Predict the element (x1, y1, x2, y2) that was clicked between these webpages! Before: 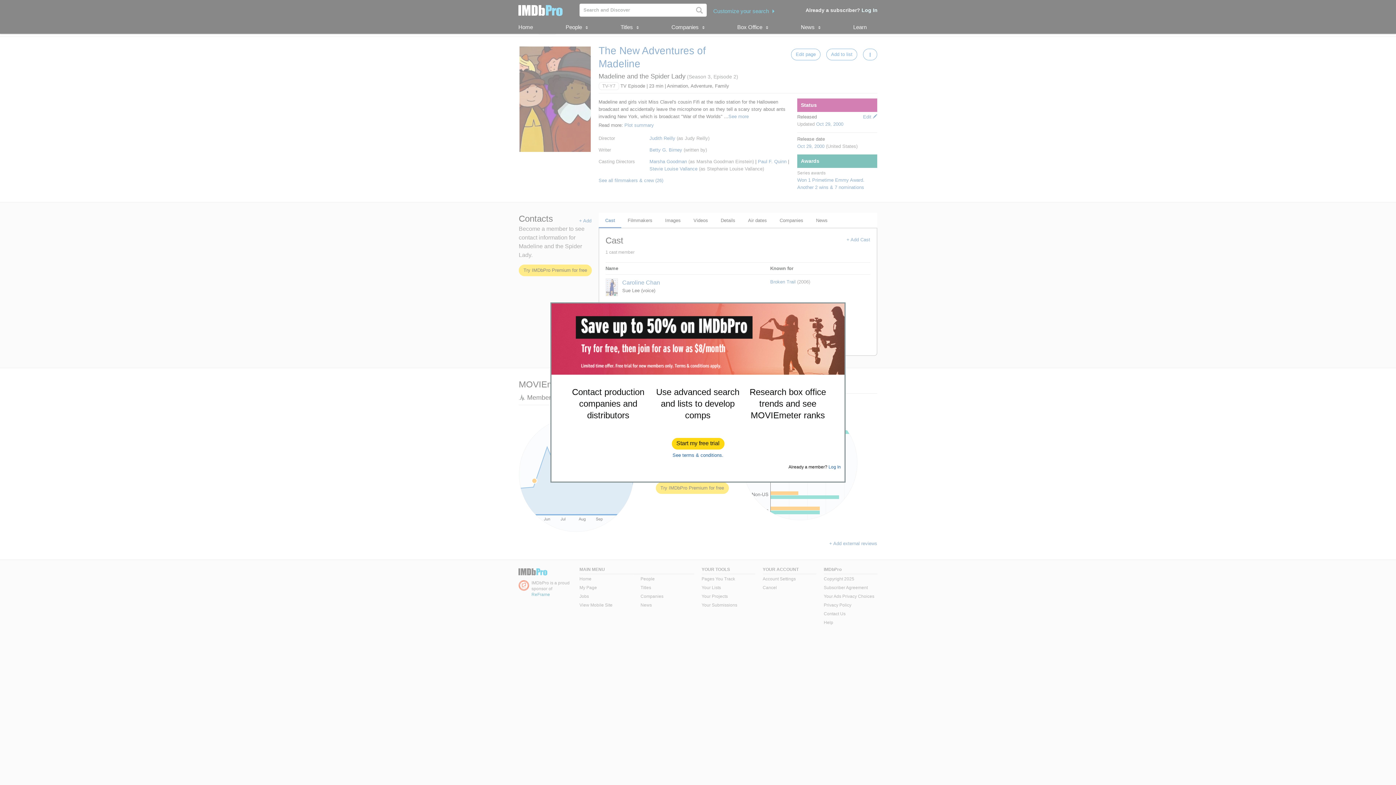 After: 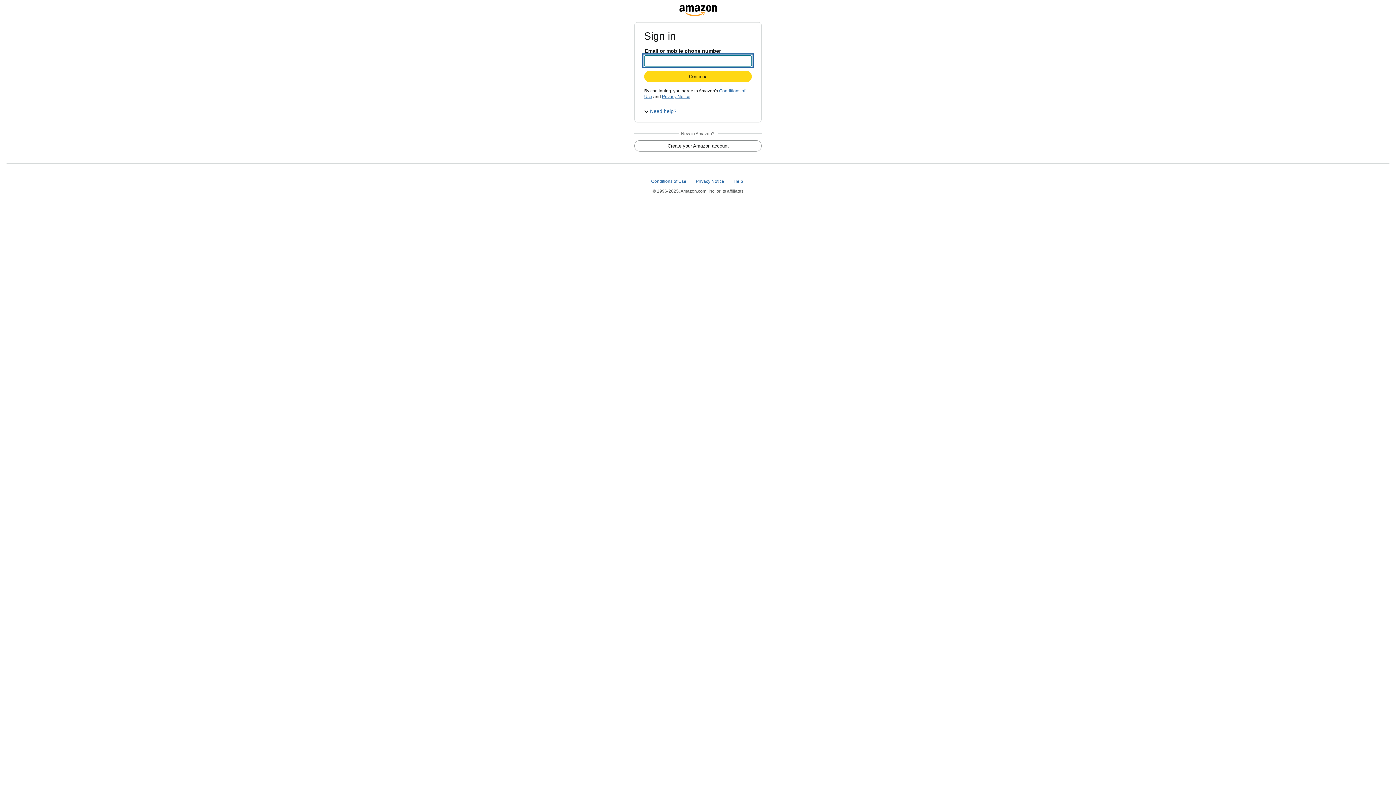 Action: bbox: (672, 438, 724, 449) label: Start my free trial